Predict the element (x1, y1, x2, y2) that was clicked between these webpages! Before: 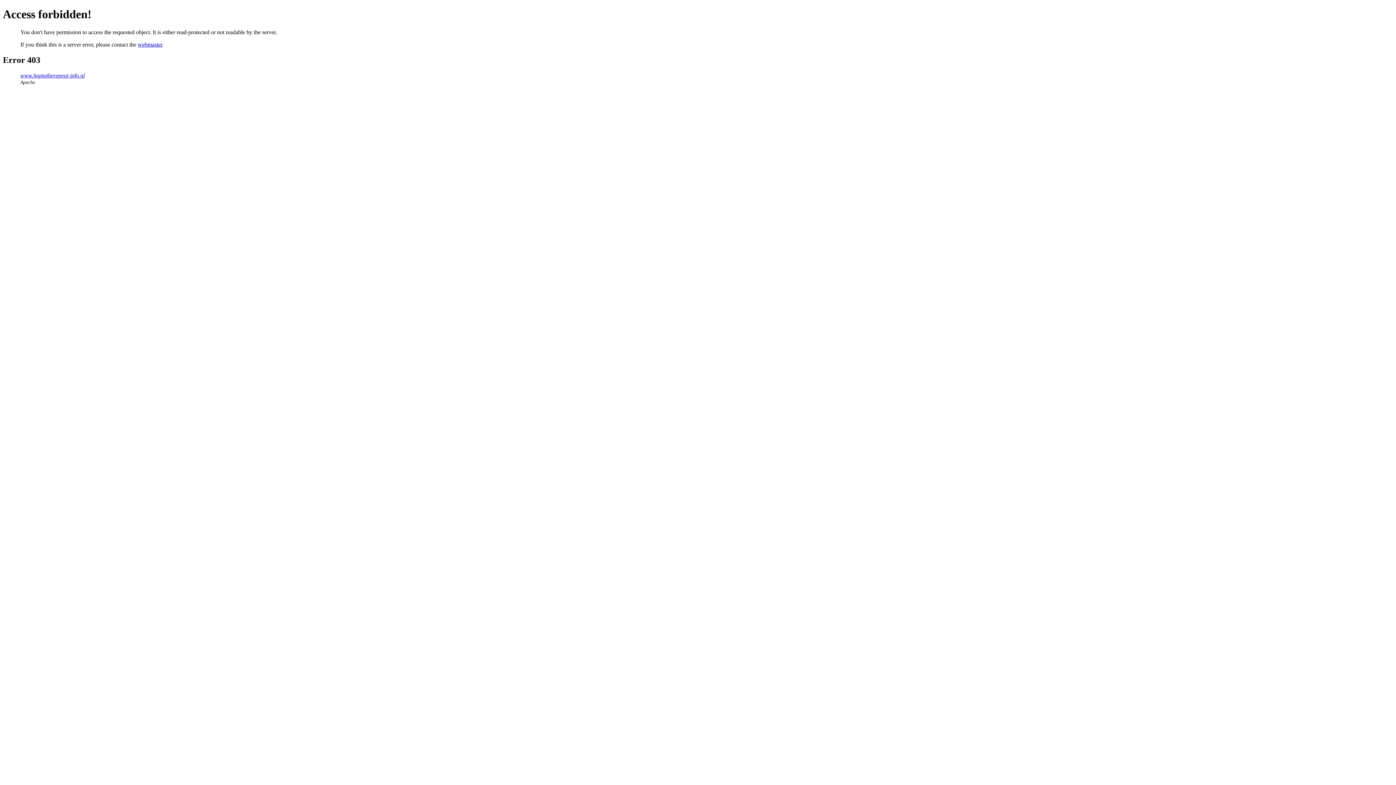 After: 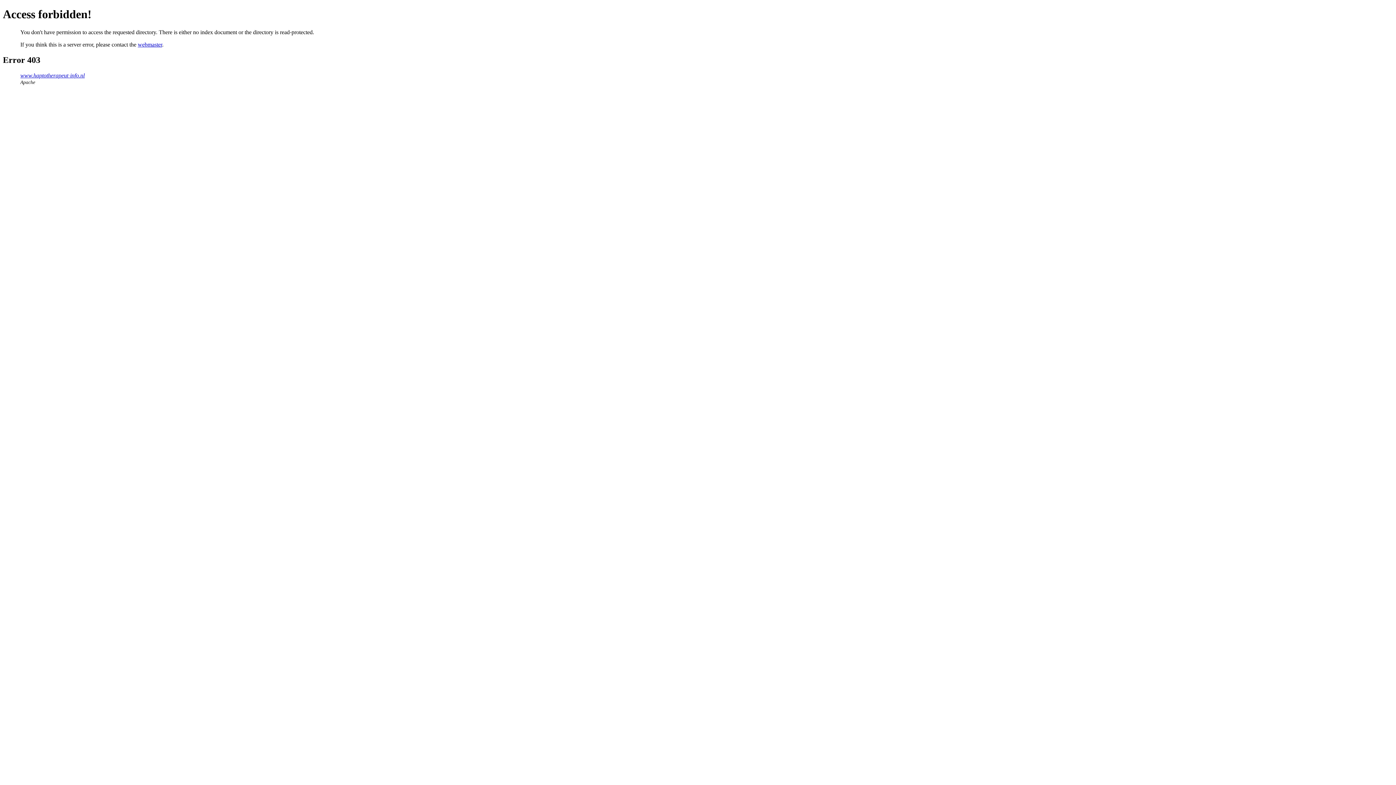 Action: bbox: (20, 72, 84, 78) label: www.haptotherapeut-info.nl